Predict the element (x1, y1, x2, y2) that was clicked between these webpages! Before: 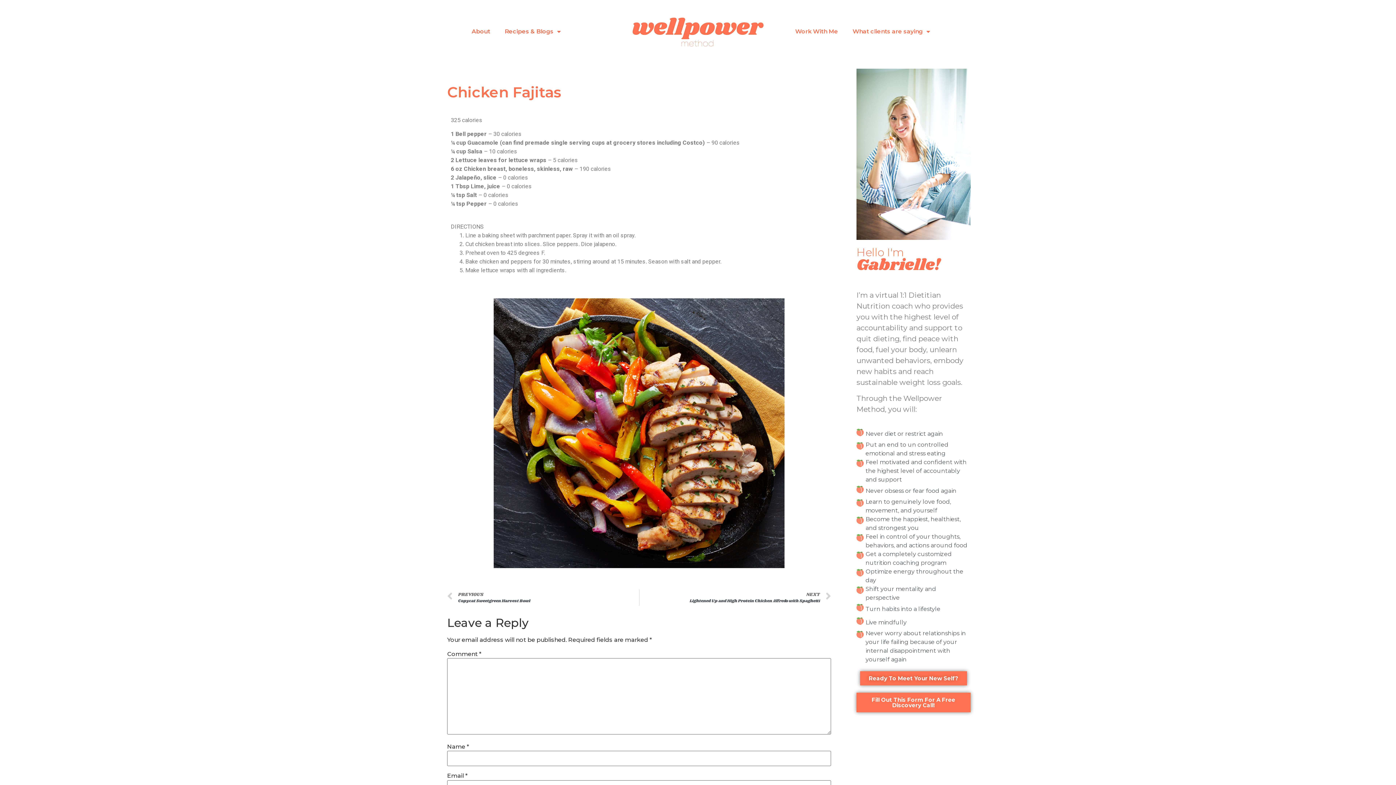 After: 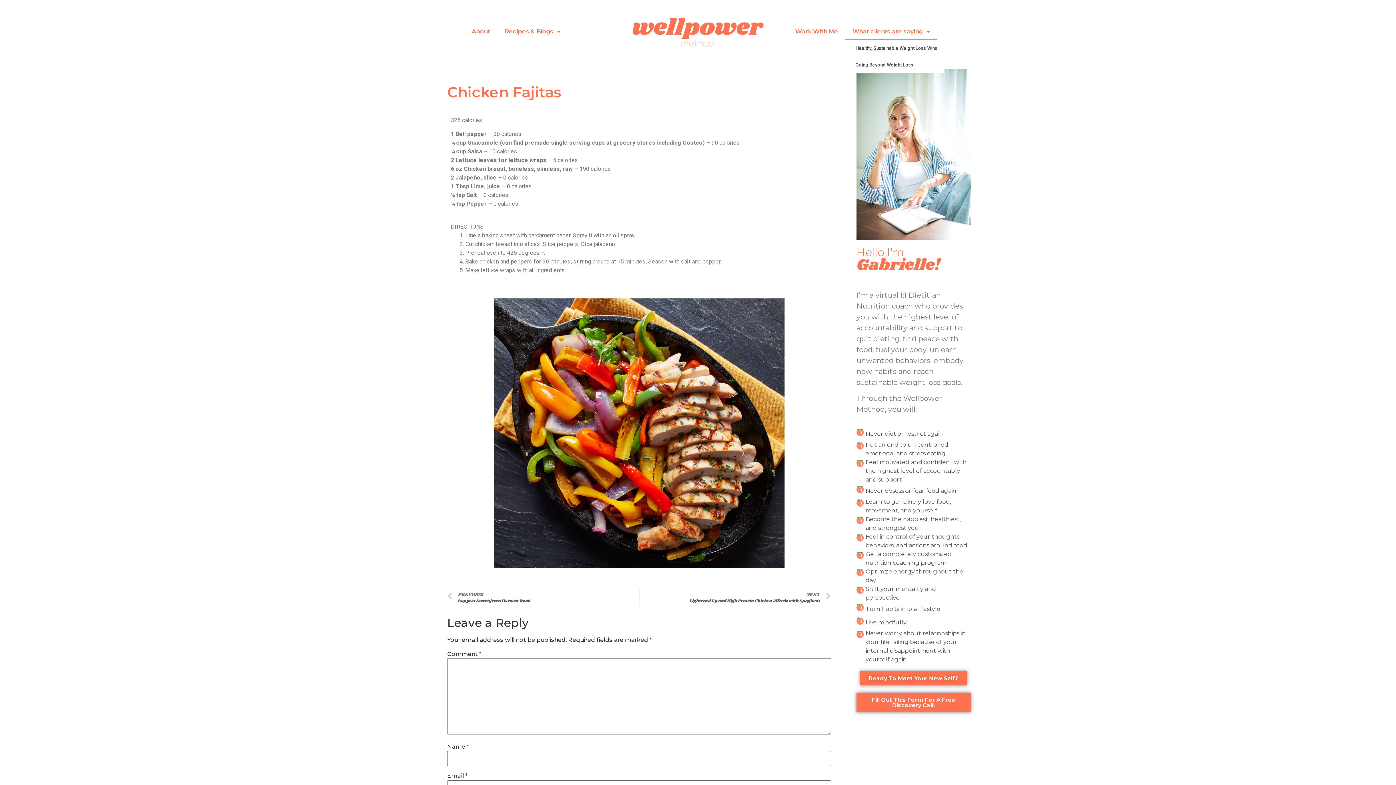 Action: label: What clients are saying bbox: (845, 23, 937, 40)